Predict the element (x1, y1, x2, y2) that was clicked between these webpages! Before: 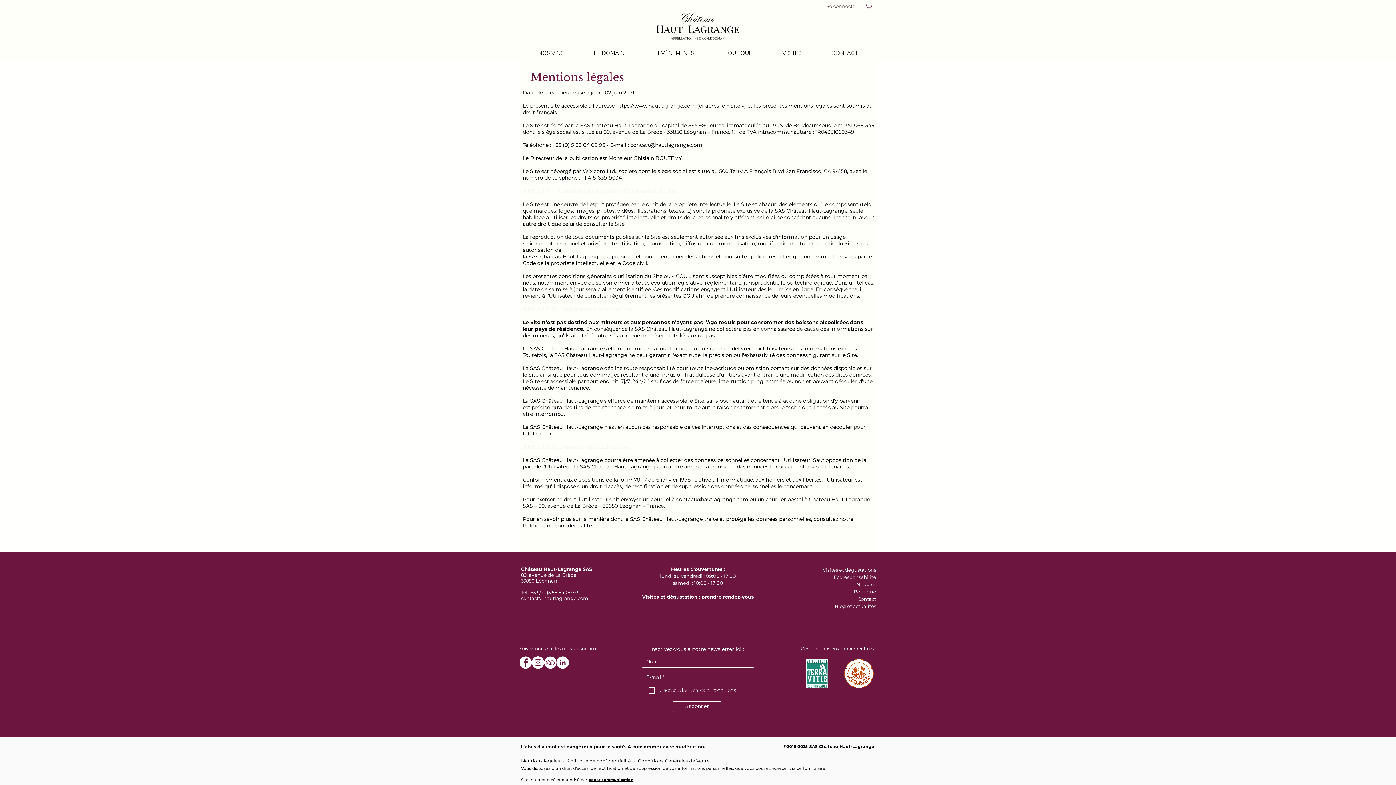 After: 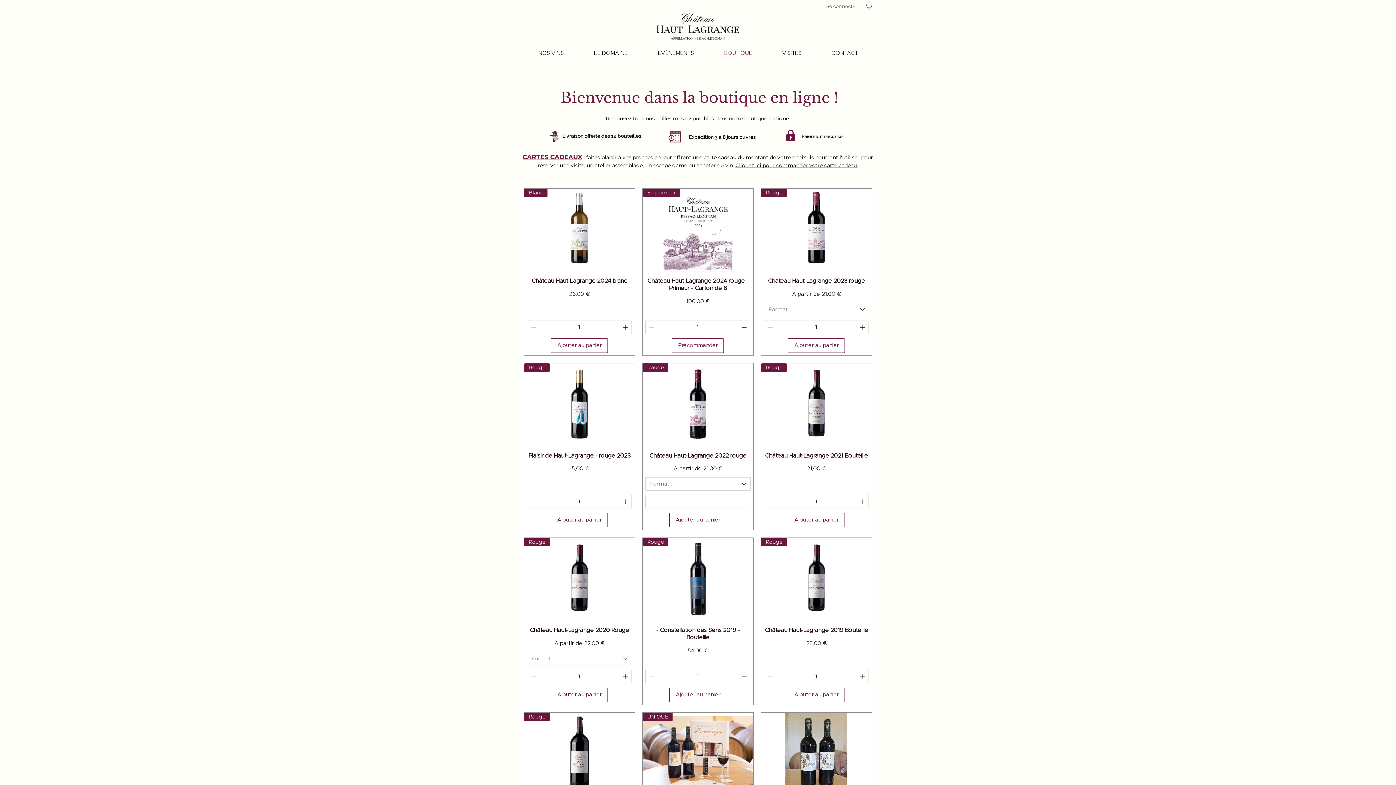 Action: label: BOUTIQUE bbox: (709, 46, 767, 59)